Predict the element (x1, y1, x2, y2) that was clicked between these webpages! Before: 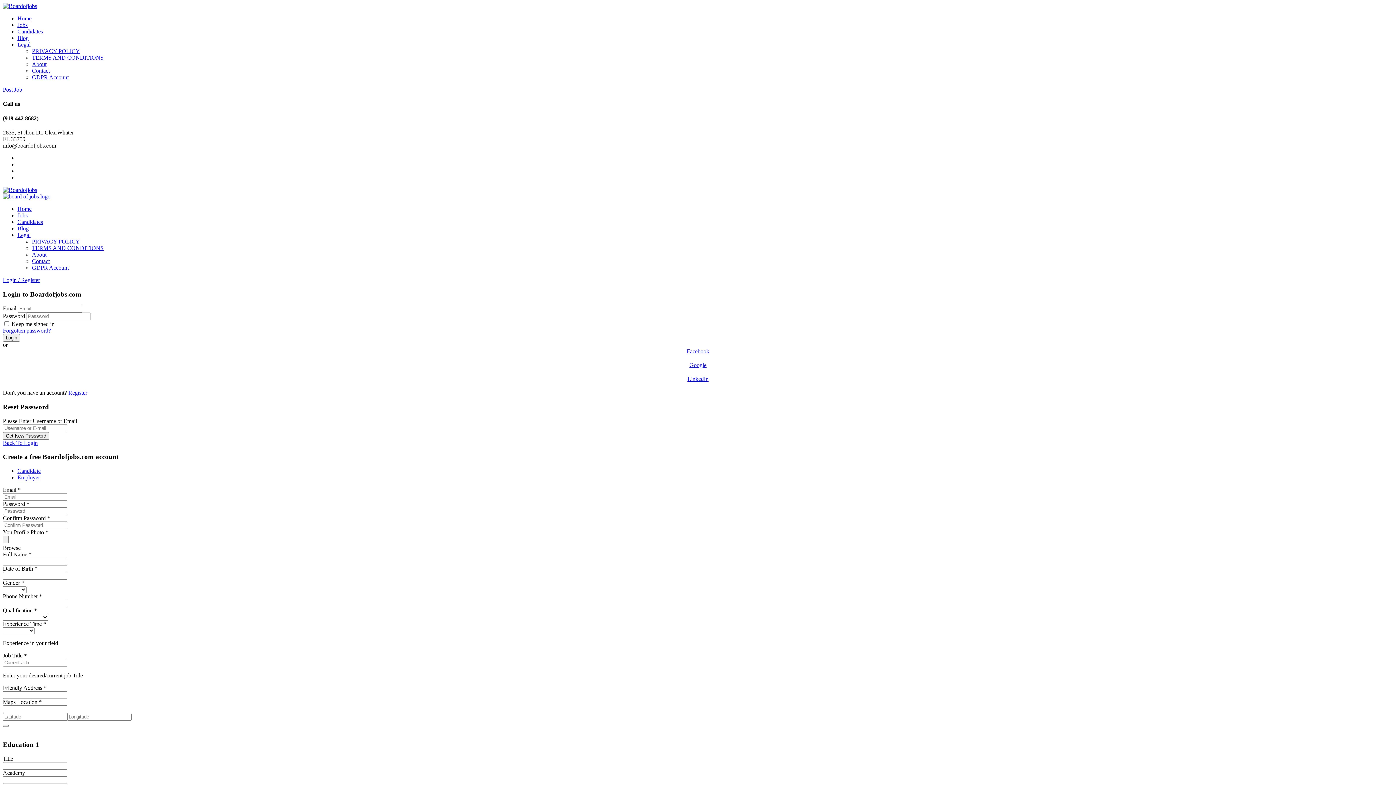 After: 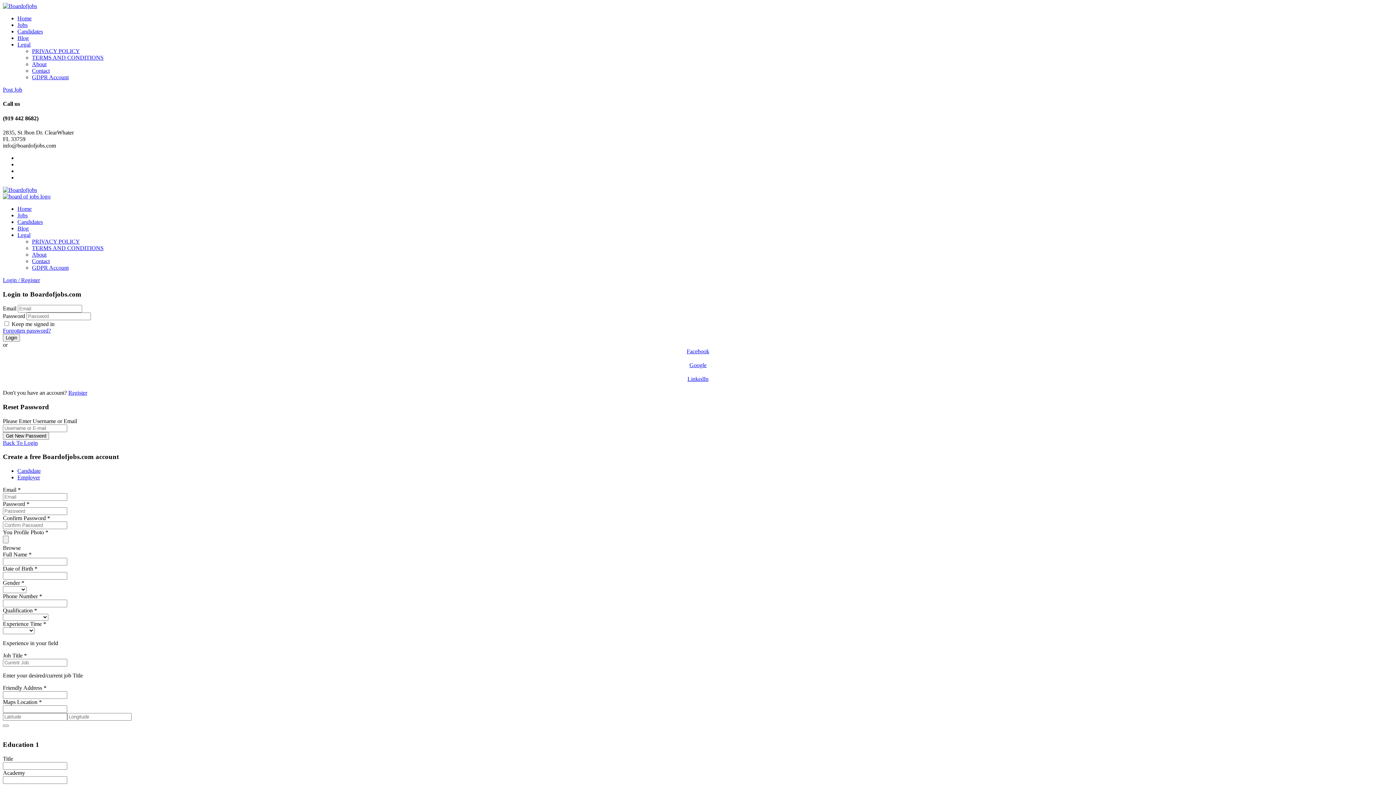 Action: bbox: (2, 186, 37, 193)